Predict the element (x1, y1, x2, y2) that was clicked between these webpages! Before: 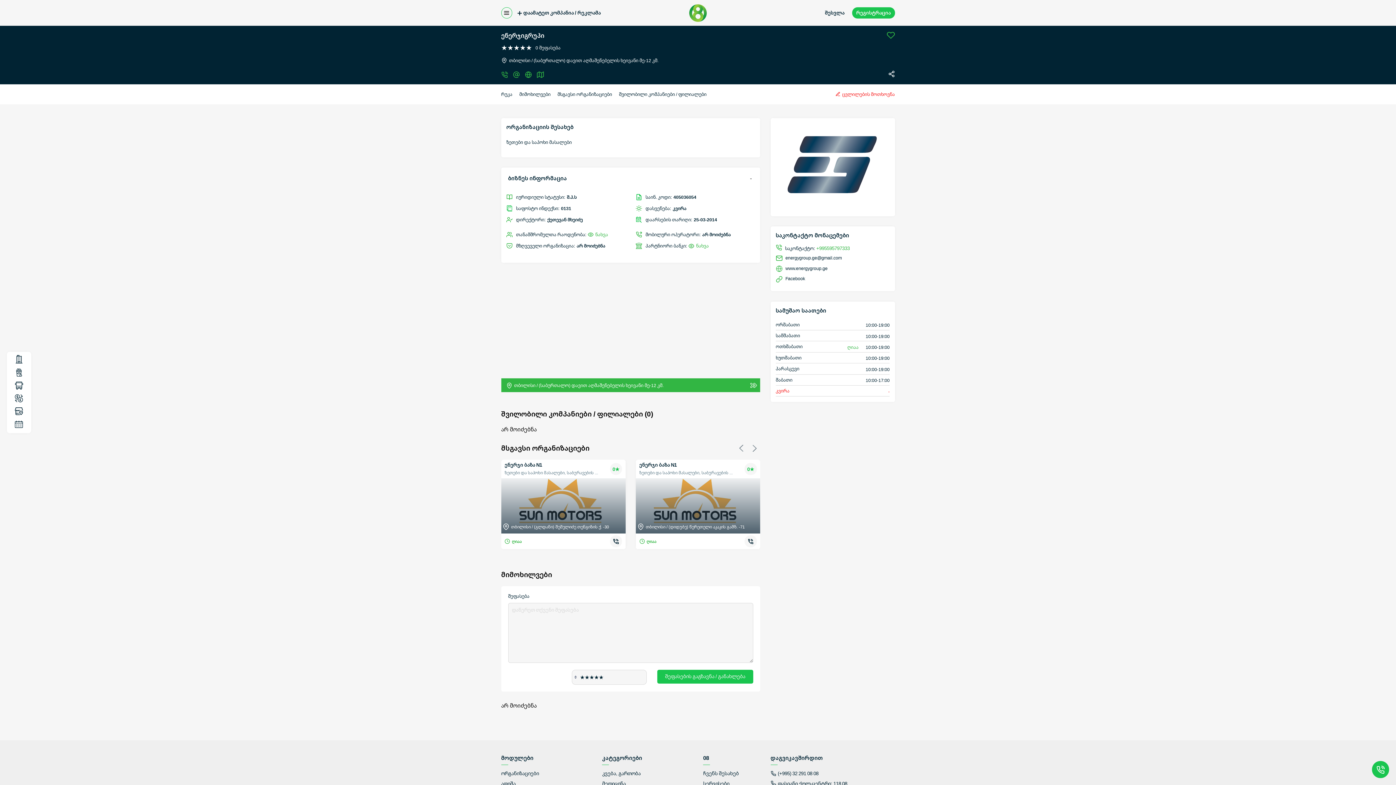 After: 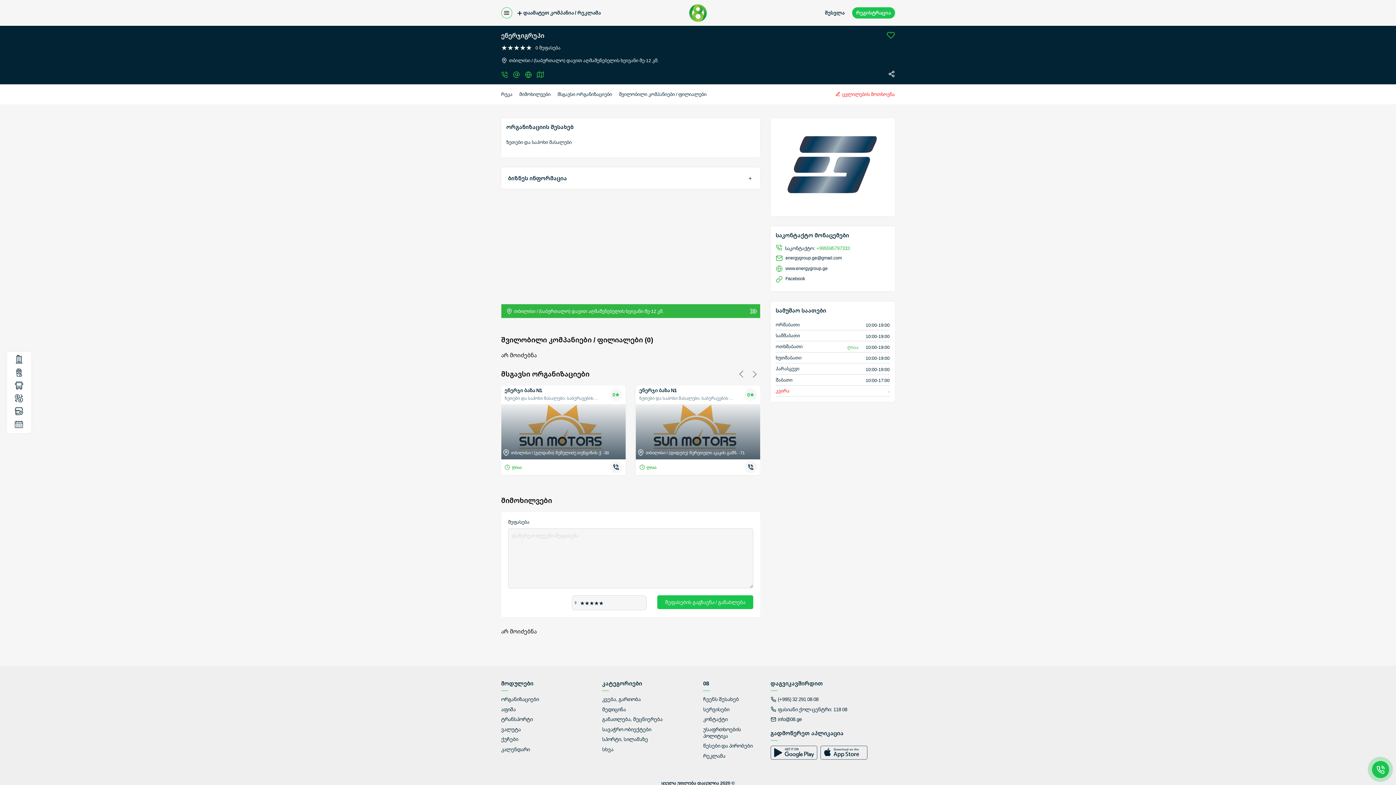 Action: label: ბიზნეს ინფორმაცია bbox: (527, 176, 800, 198)